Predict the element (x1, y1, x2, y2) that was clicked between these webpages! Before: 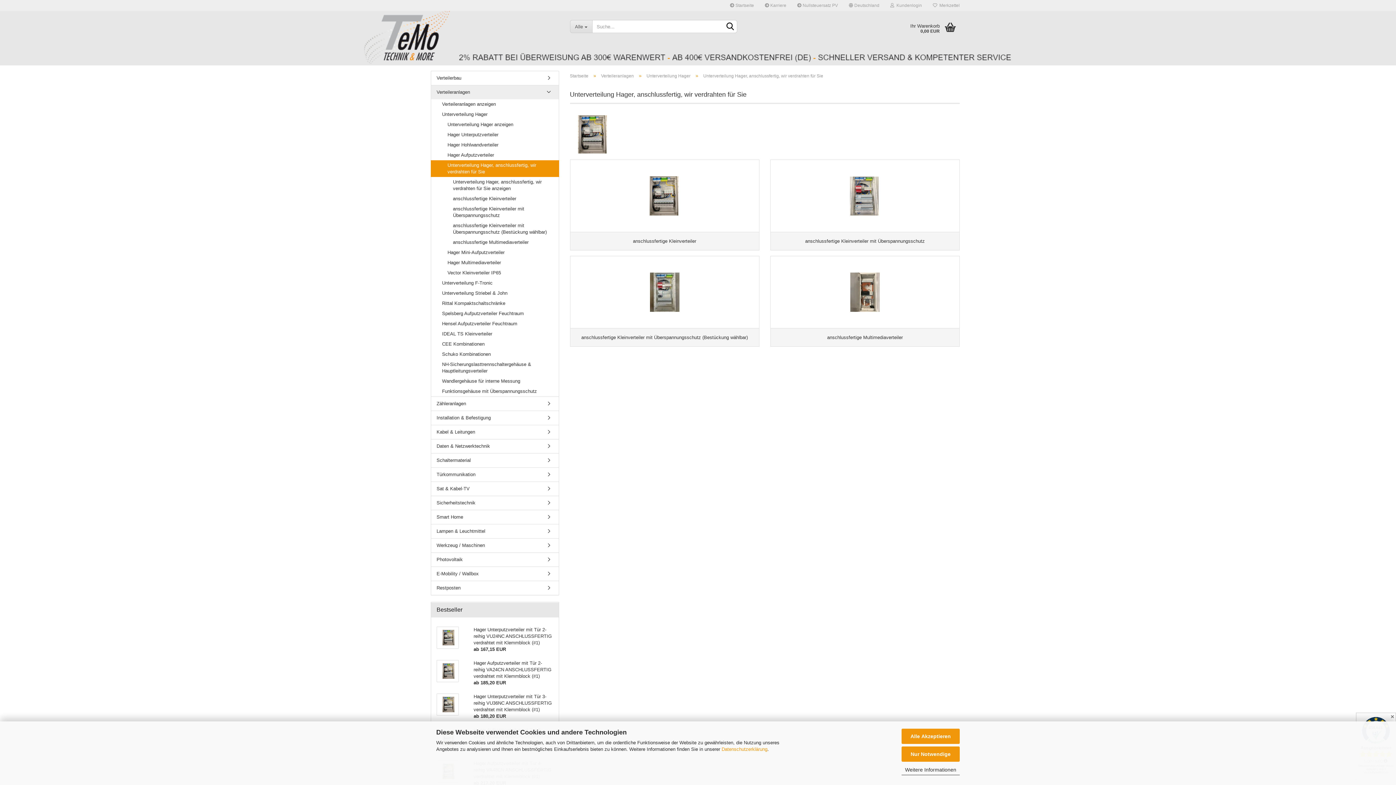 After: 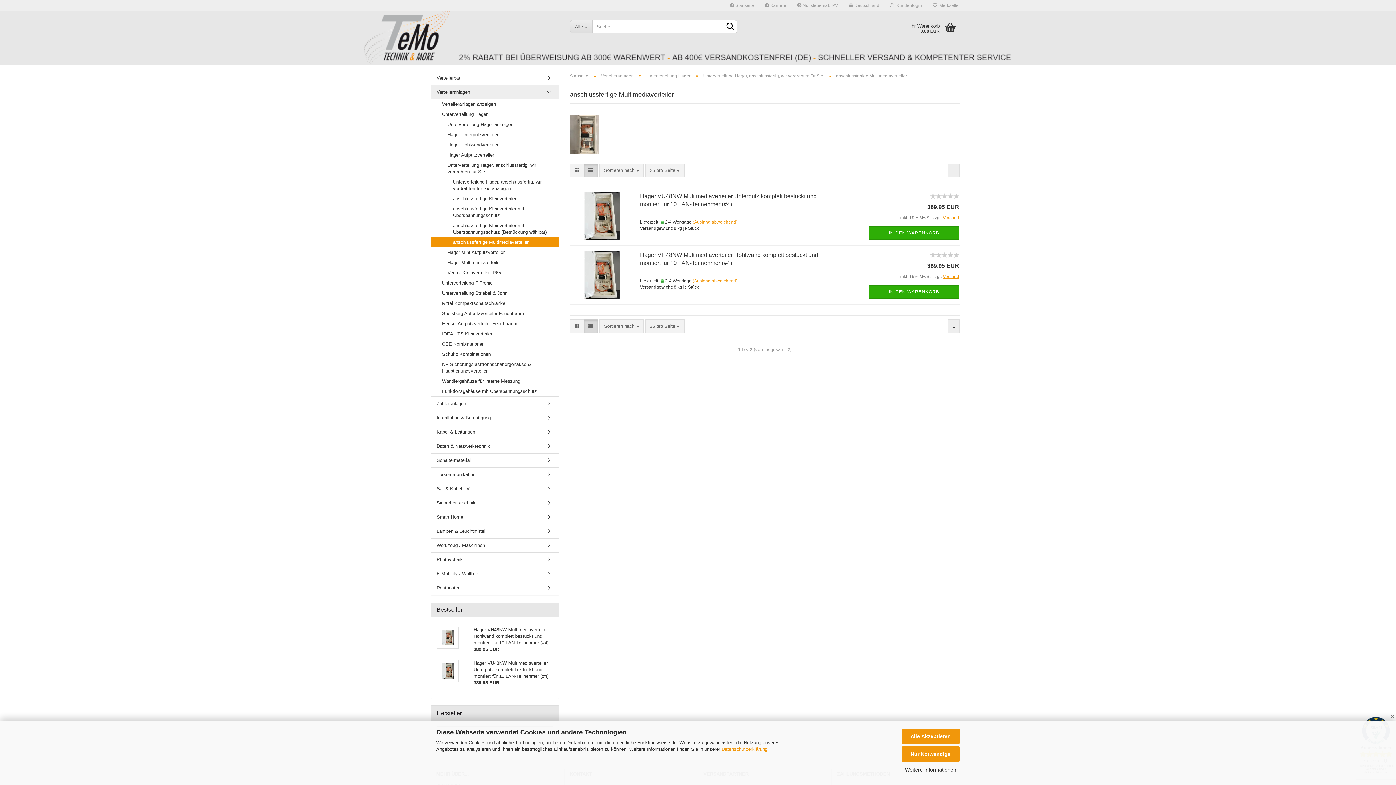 Action: label: anschlussfertige Multimediaverteiler bbox: (770, 256, 960, 346)